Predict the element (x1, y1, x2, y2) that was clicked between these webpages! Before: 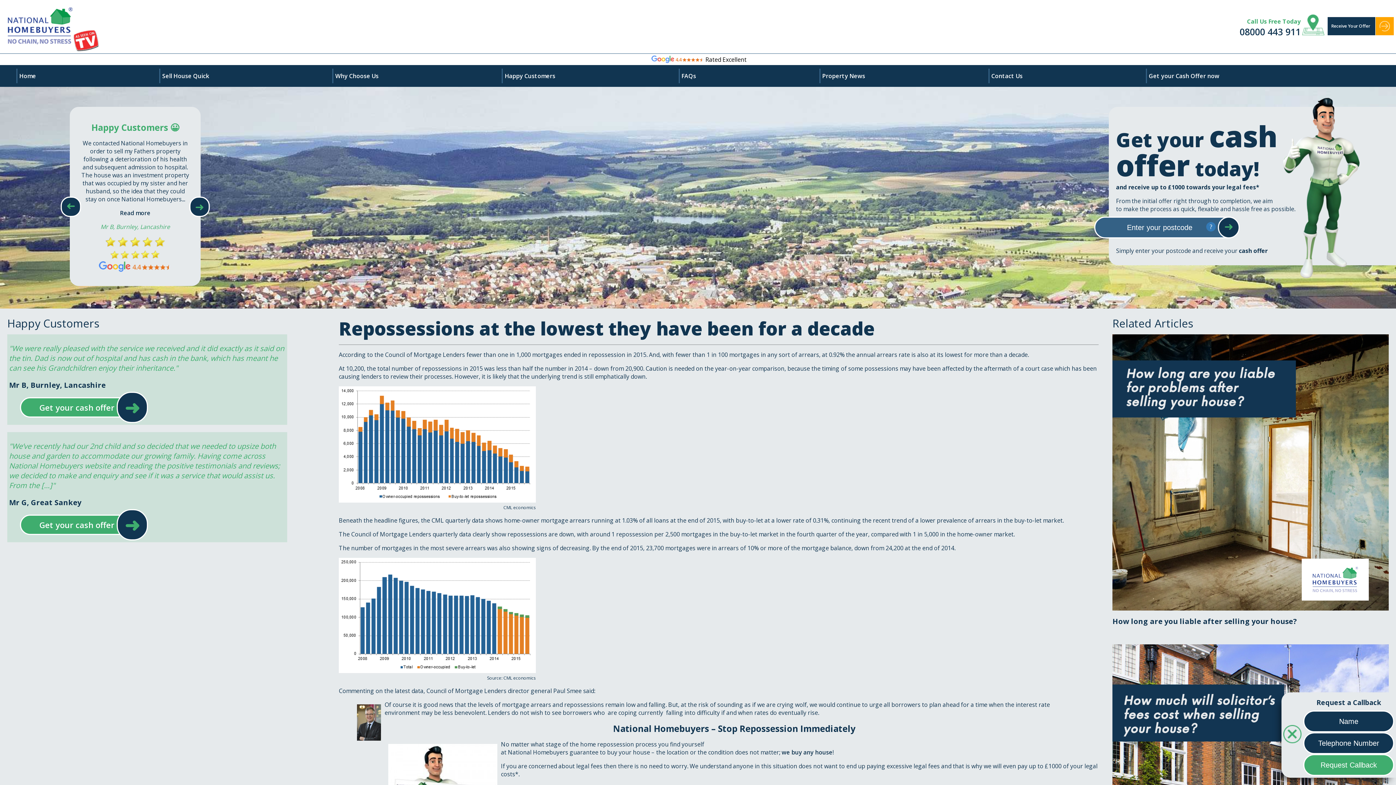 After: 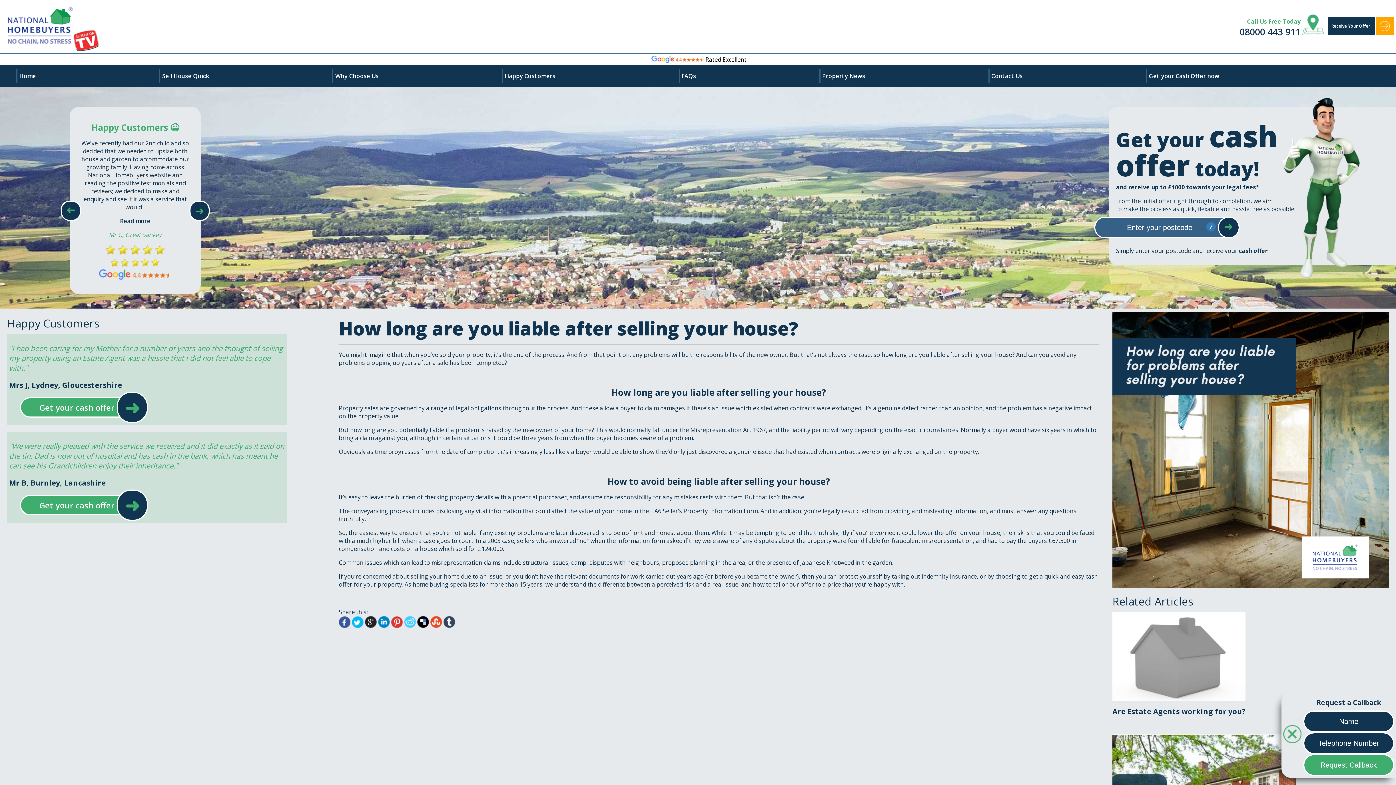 Action: bbox: (1112, 334, 1297, 342) label: How long are you liable after selling your house?
 